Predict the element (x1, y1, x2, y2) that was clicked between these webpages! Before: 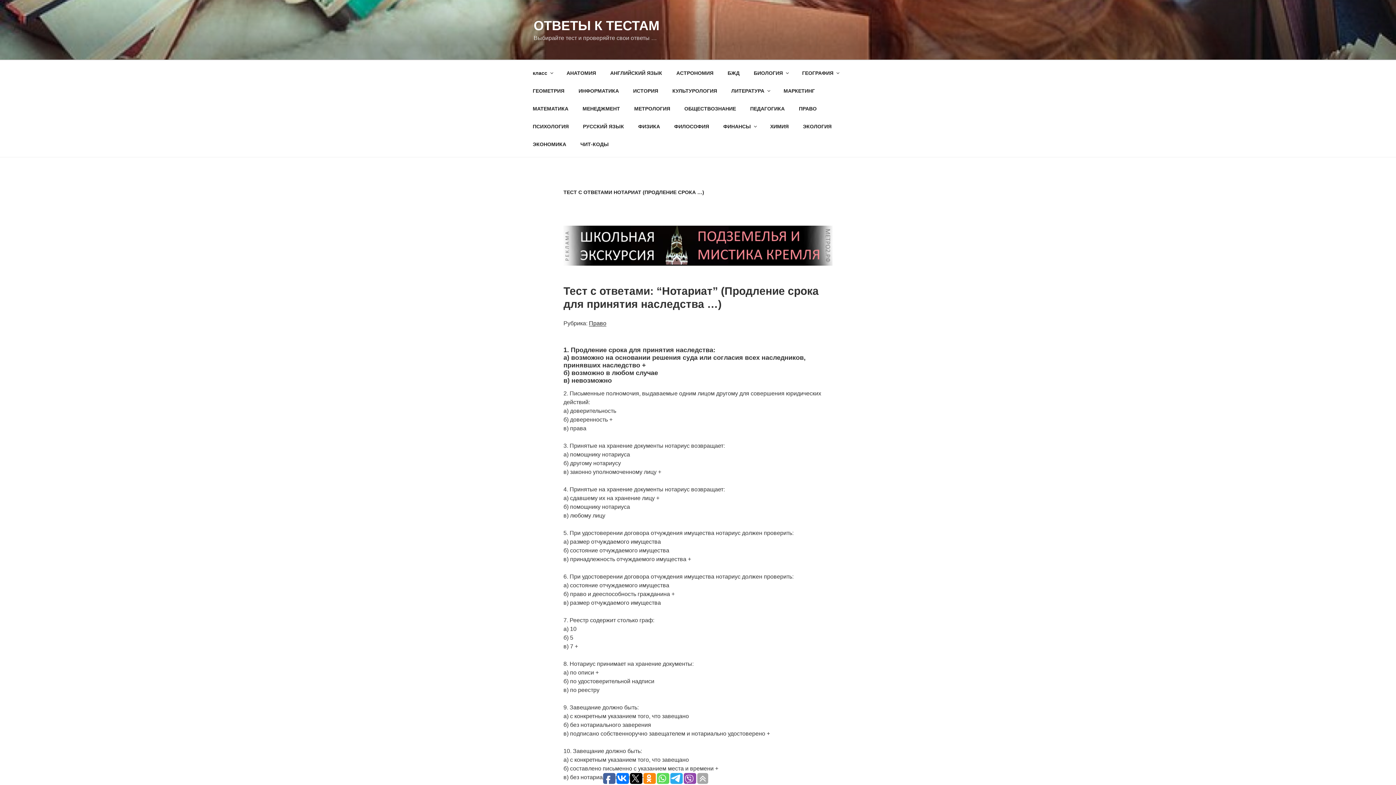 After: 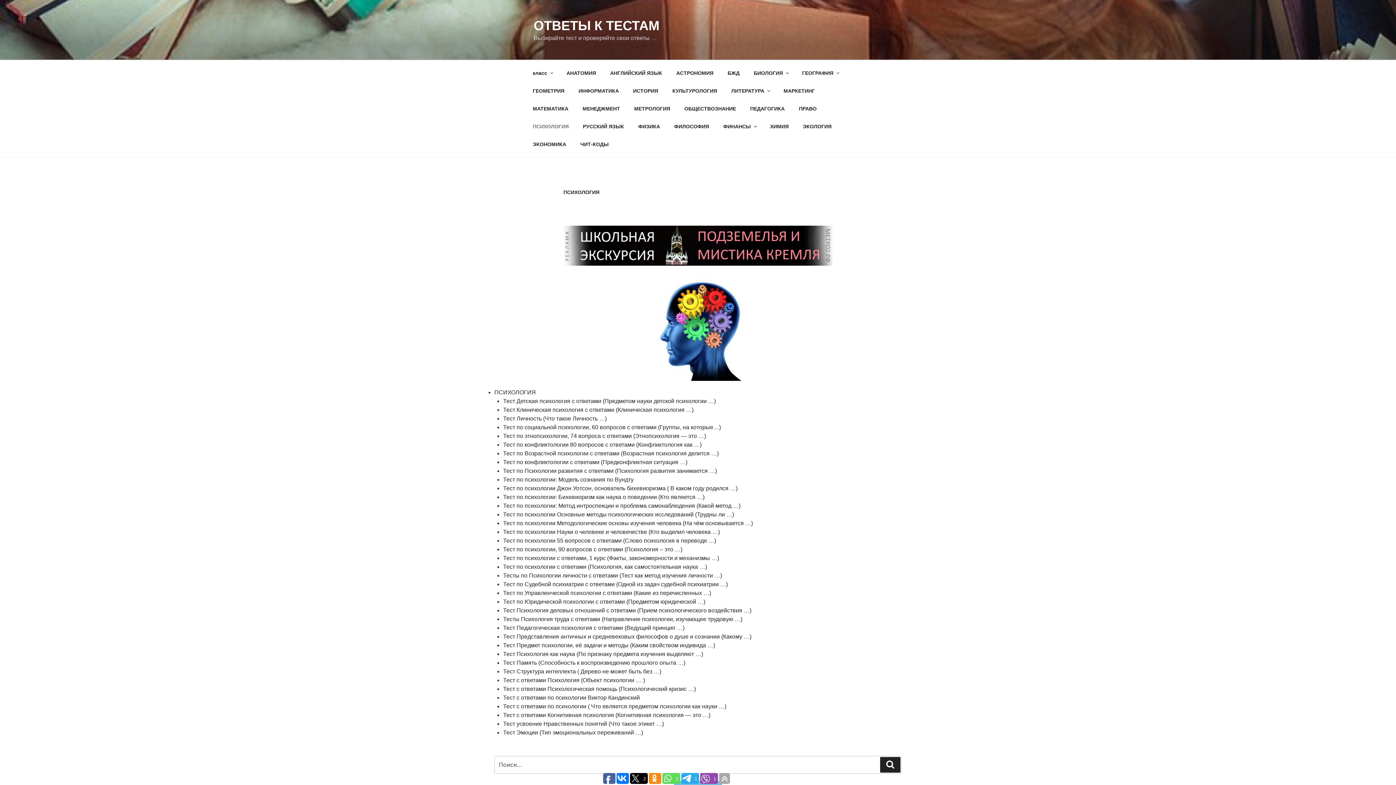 Action: label: ПСИХОЛОГИЯ bbox: (526, 117, 575, 135)